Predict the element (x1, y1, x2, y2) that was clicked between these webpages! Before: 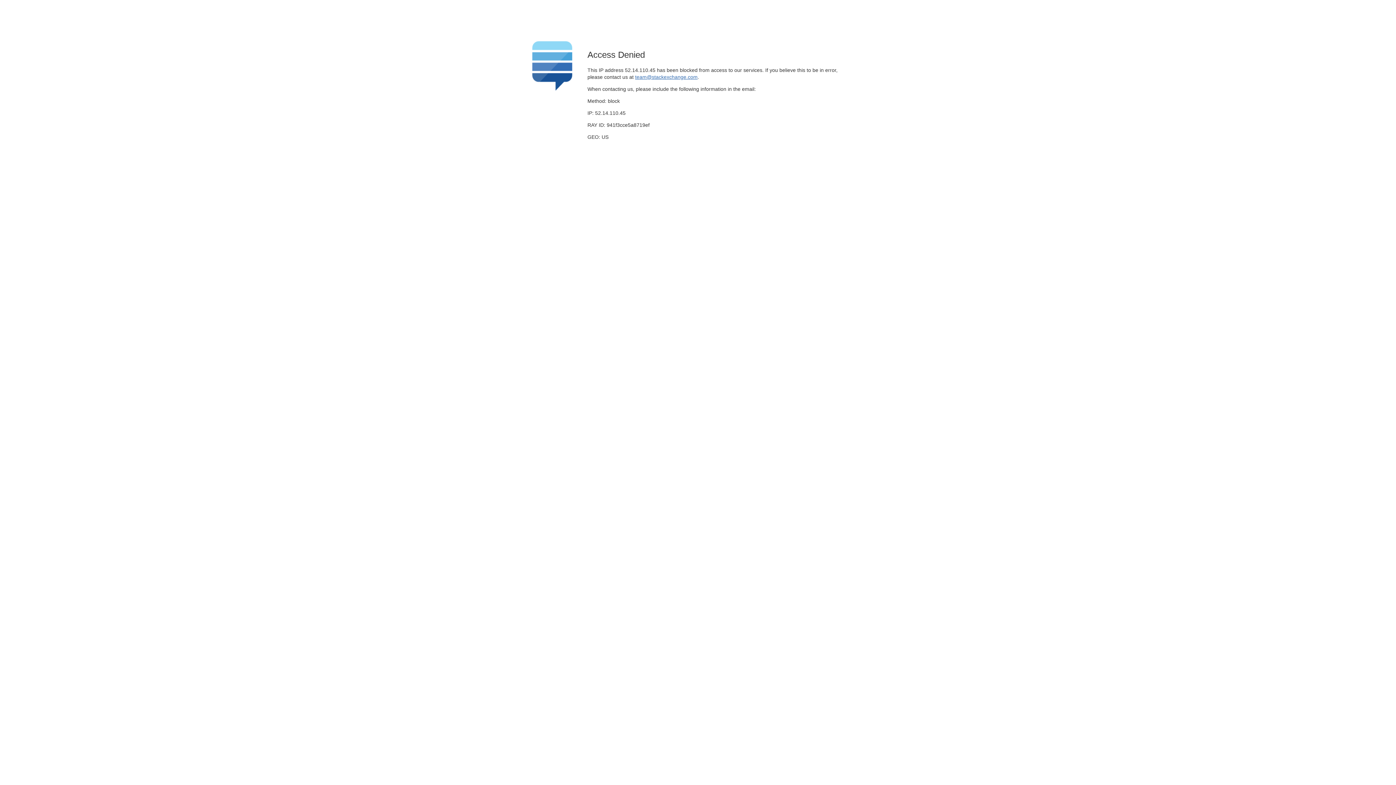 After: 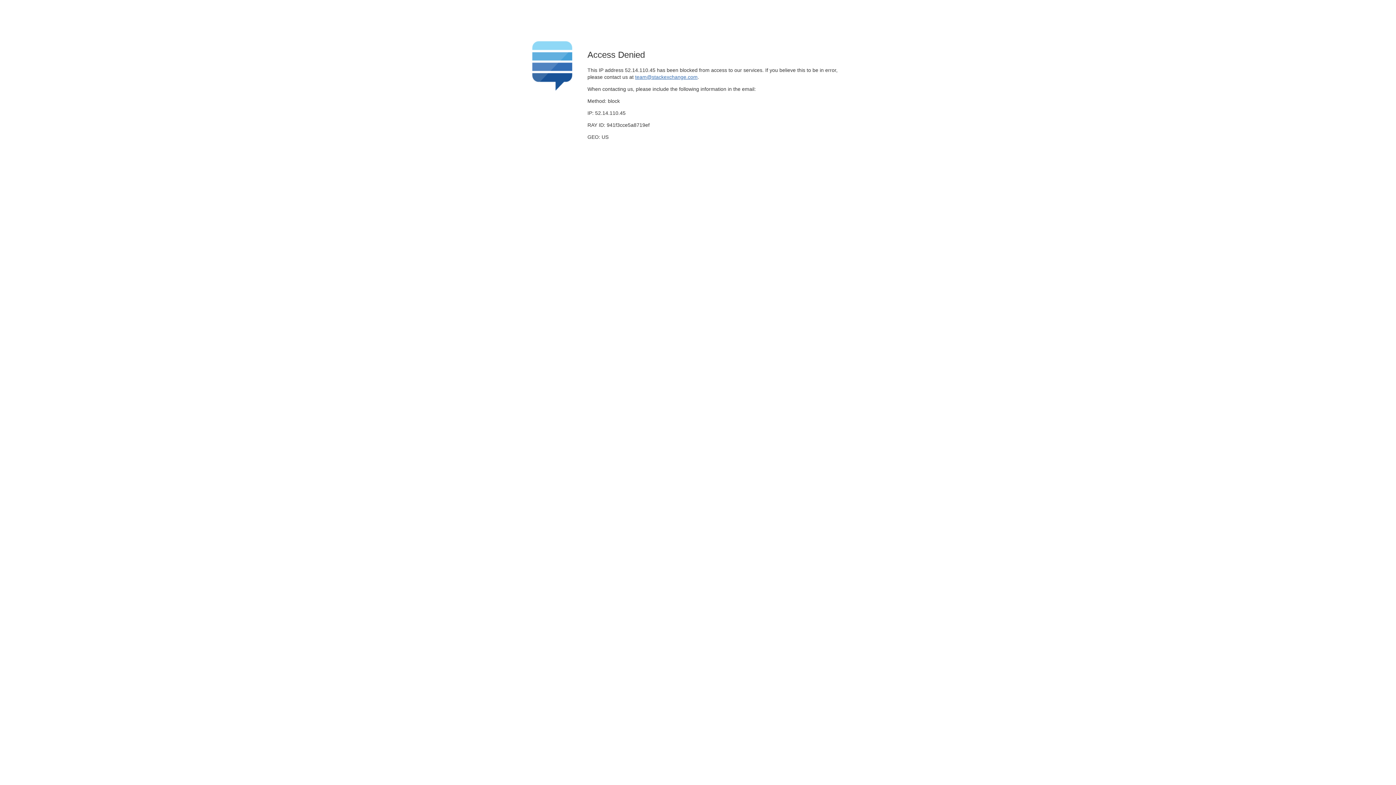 Action: bbox: (635, 74, 697, 79) label: team@stackexchange.com